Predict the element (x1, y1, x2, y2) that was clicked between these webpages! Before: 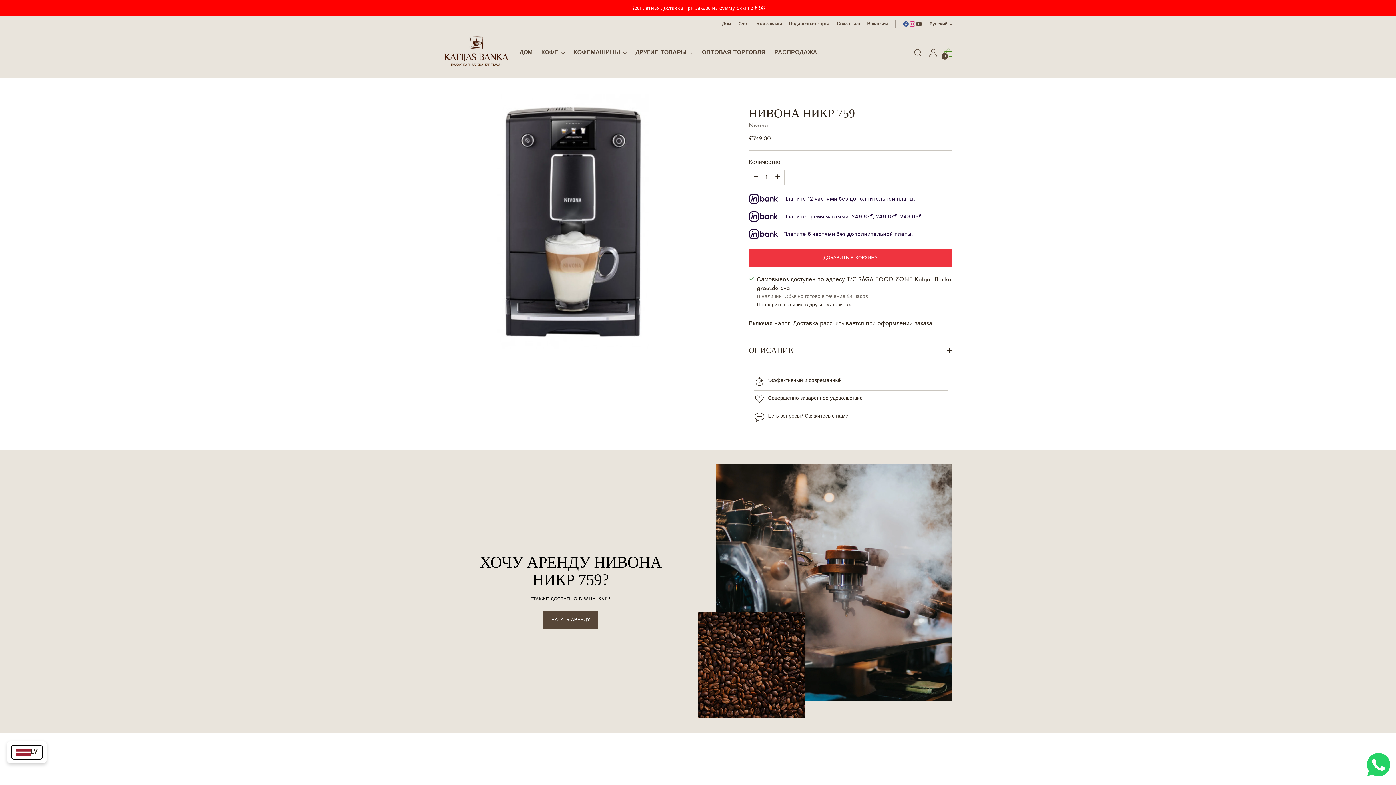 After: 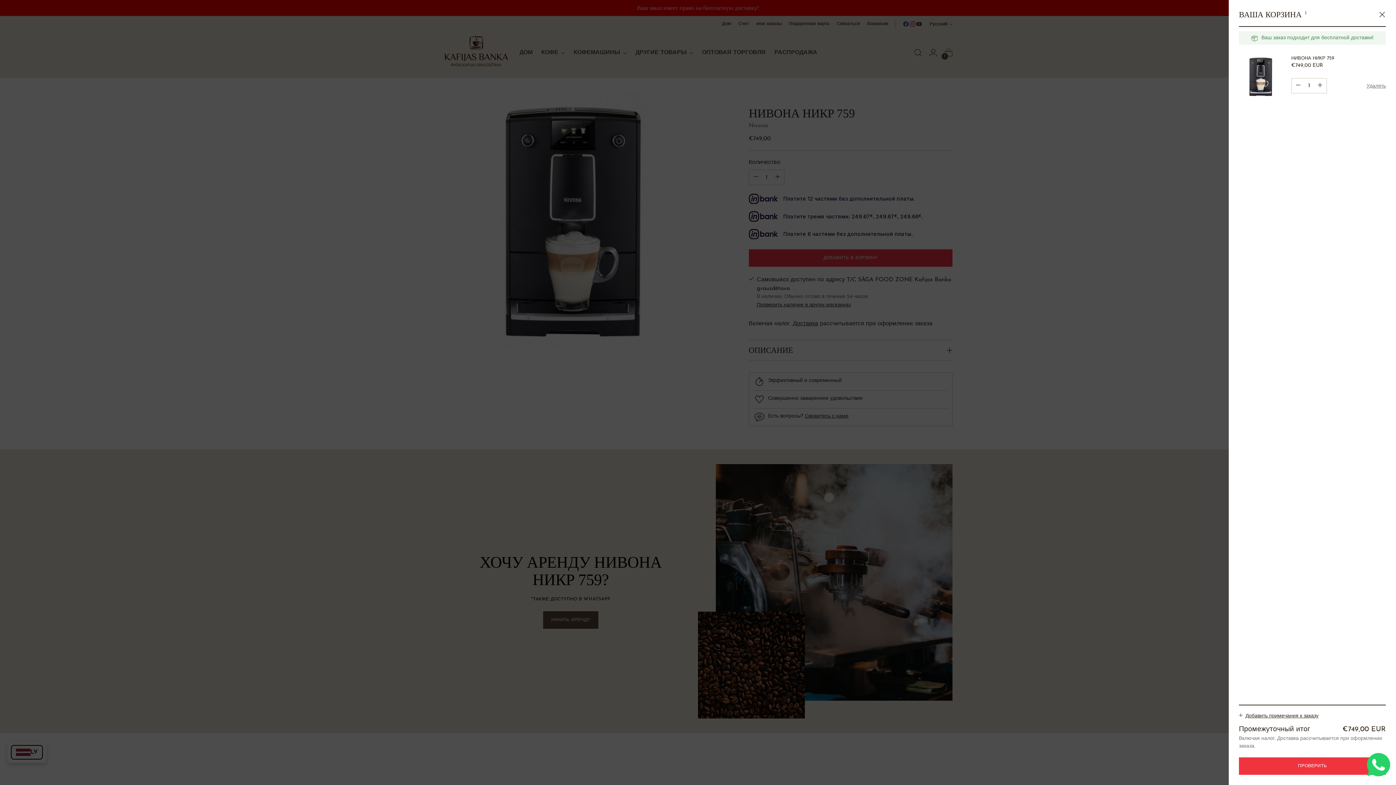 Action: bbox: (749, 249, 952, 266) label: Добавить в корзину